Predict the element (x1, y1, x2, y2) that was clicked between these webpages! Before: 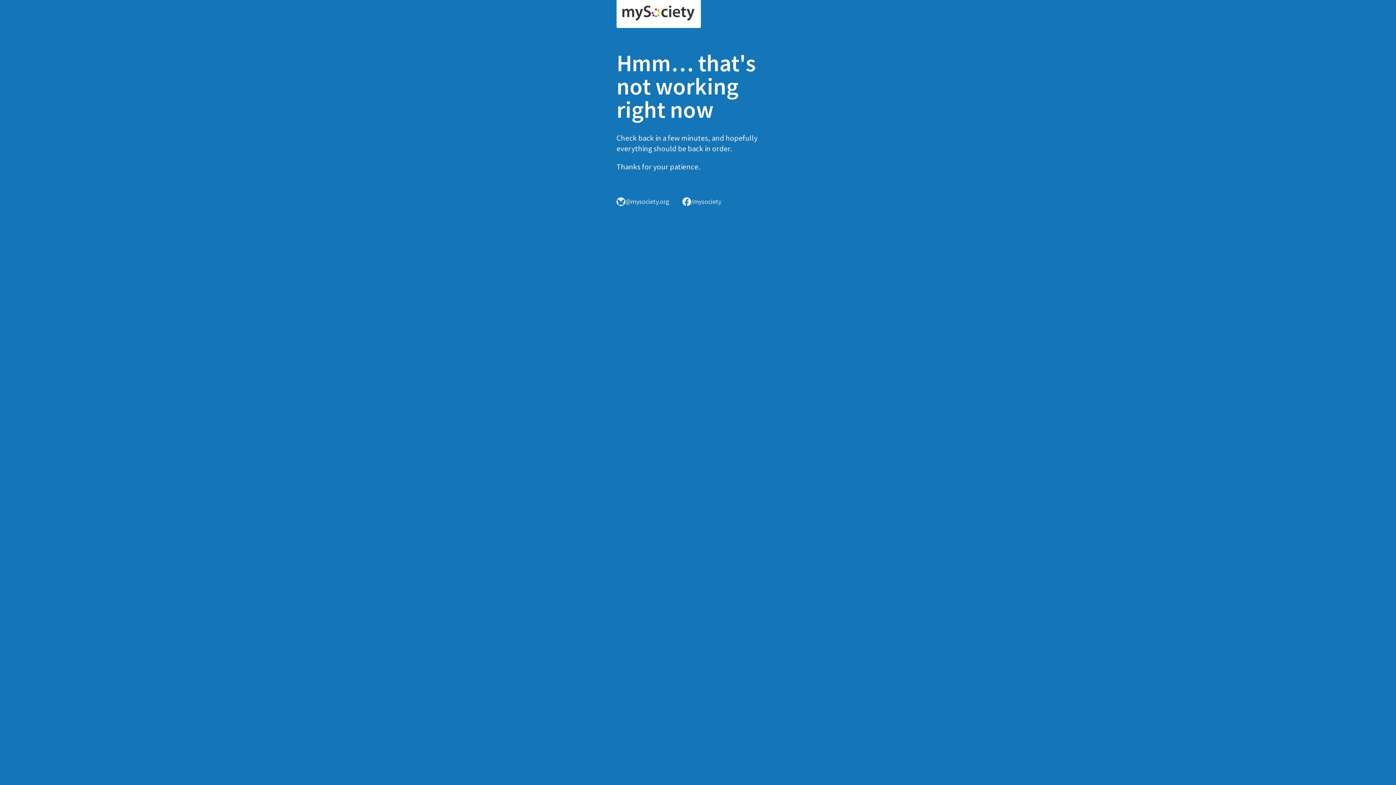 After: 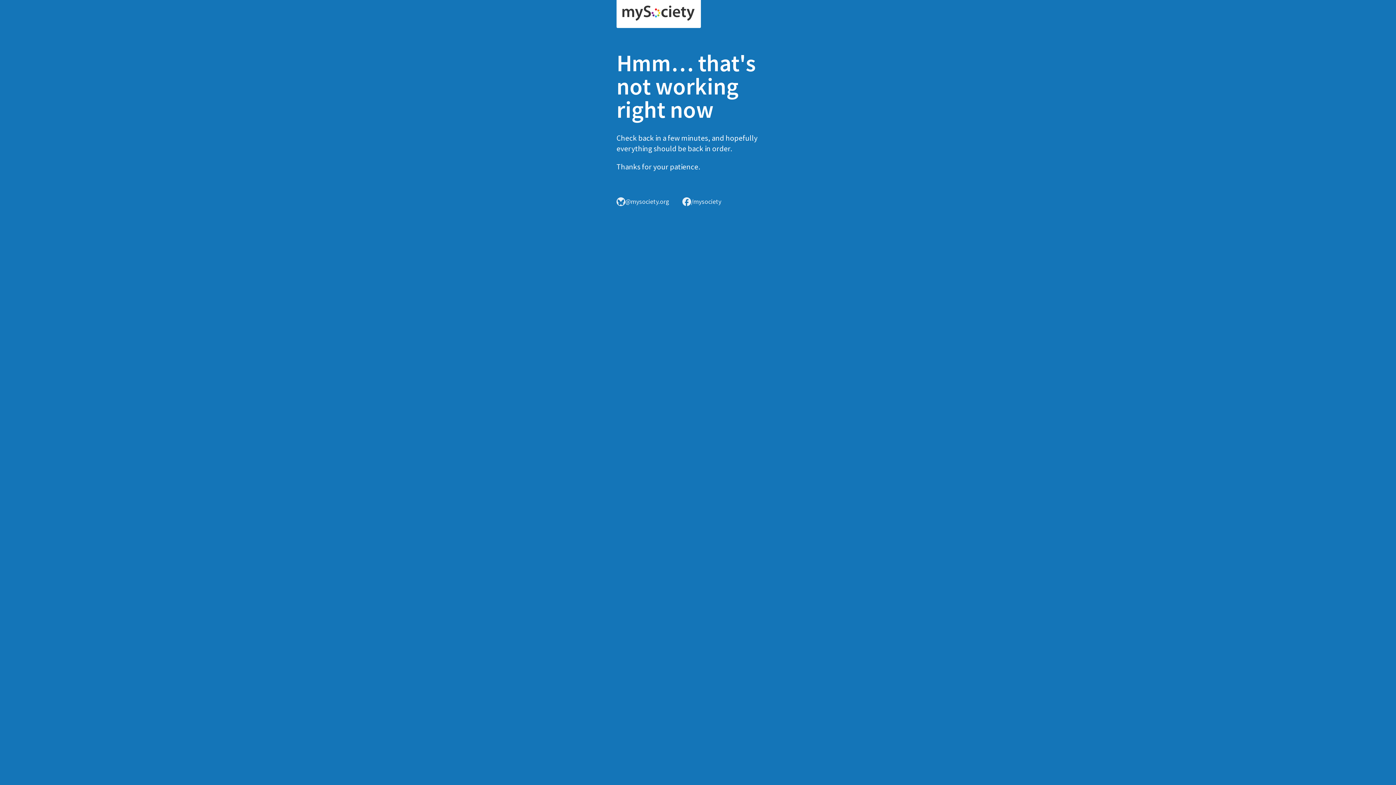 Action: bbox: (616, 0, 701, 28)